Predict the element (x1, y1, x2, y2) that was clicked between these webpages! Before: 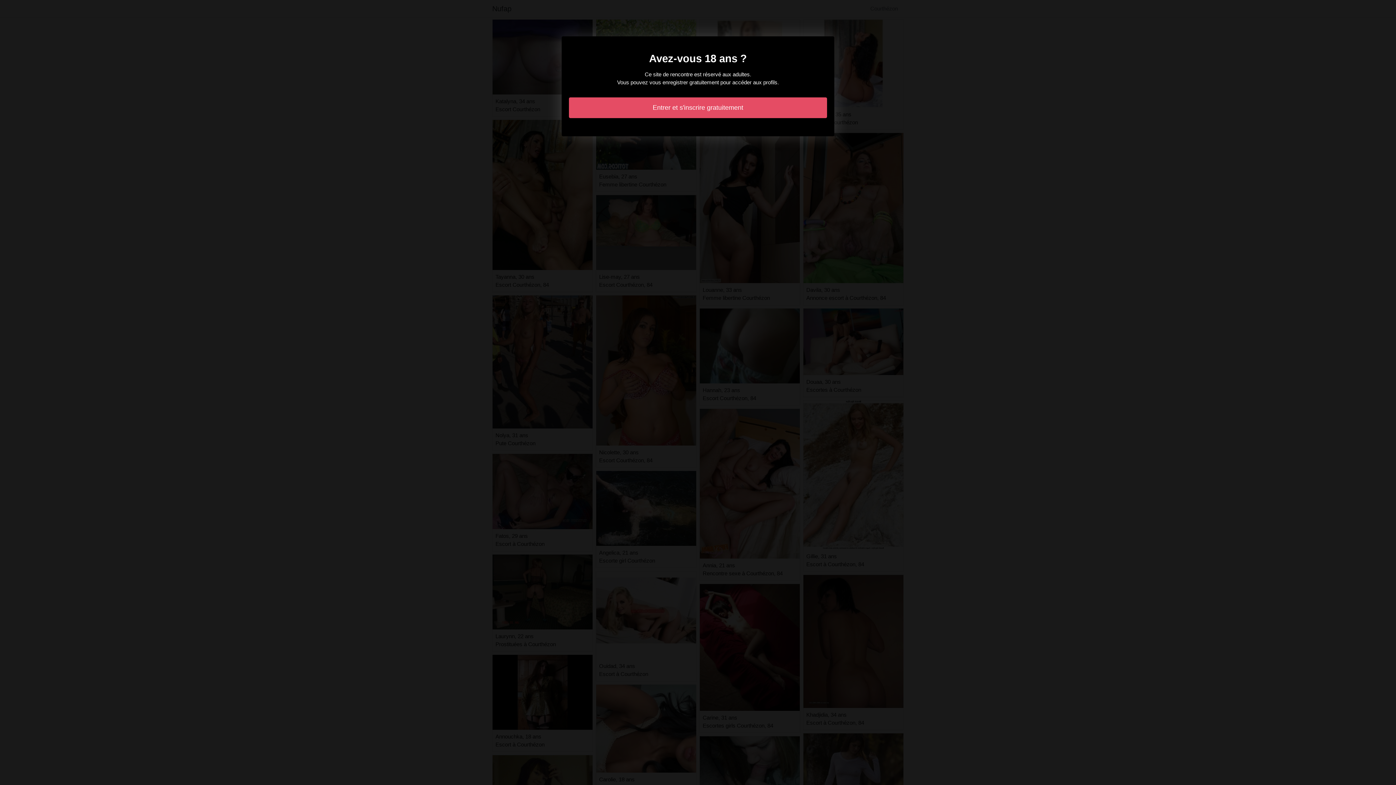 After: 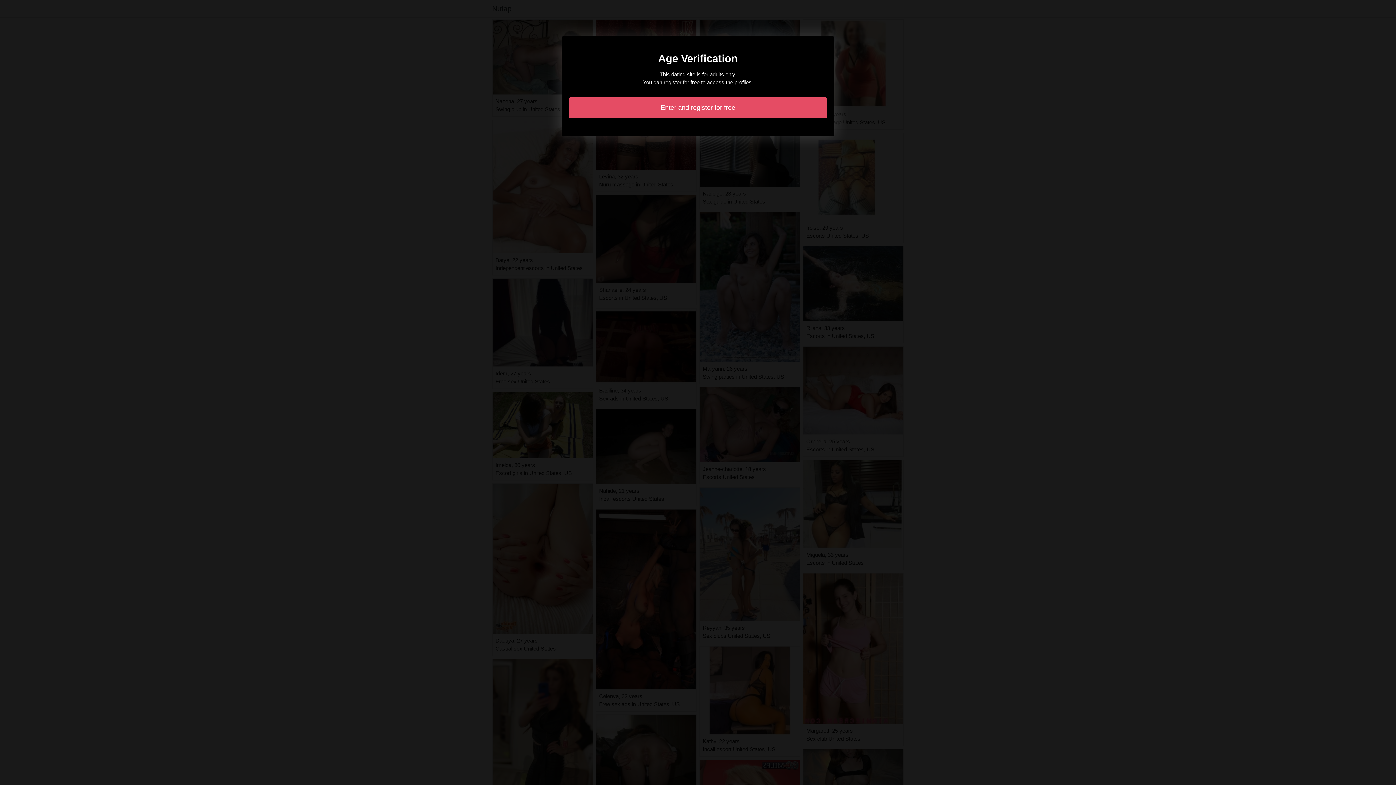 Action: bbox: (569, 97, 827, 118) label: Entrer et s'inscrire gratuitement